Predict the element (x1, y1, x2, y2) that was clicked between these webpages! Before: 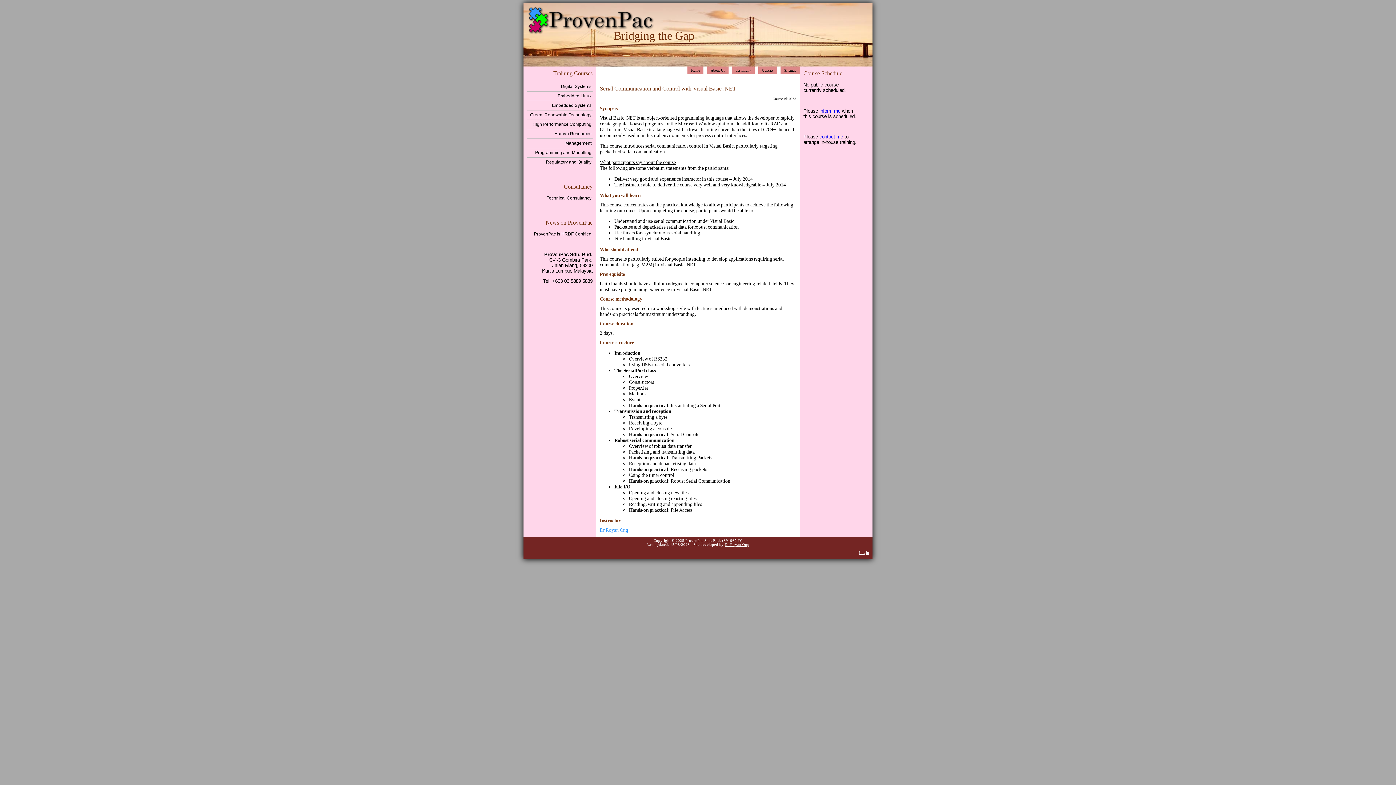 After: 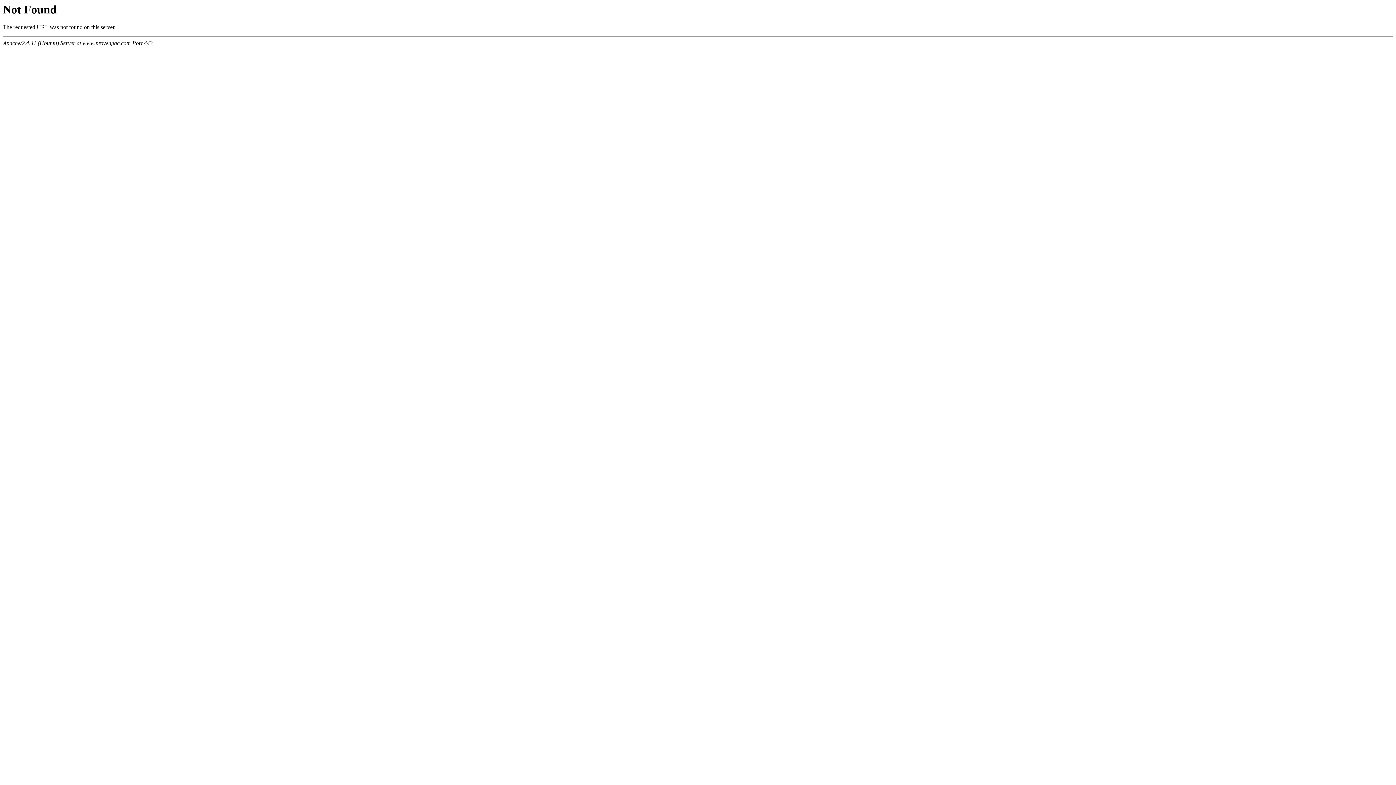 Action: label: Technical Consultancy bbox: (527, 193, 591, 202)